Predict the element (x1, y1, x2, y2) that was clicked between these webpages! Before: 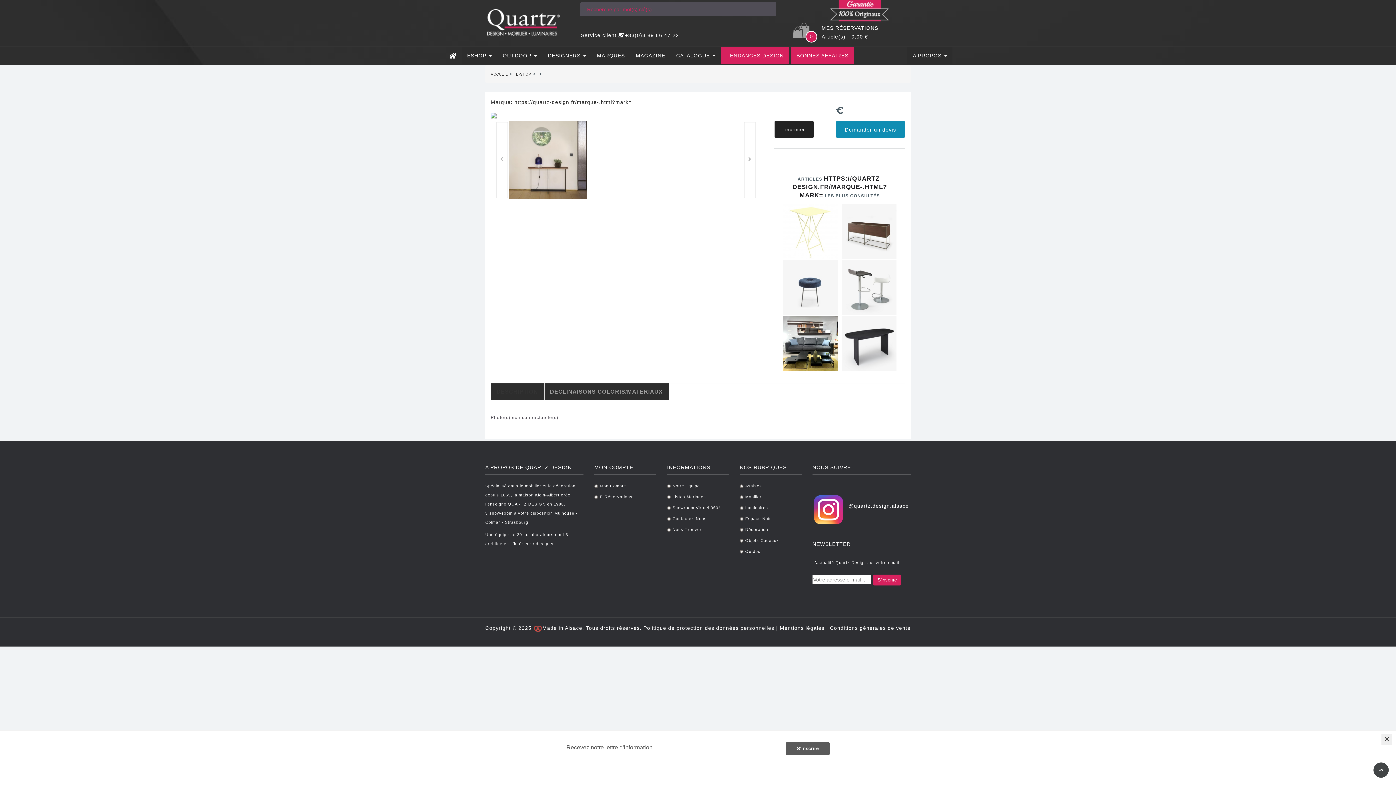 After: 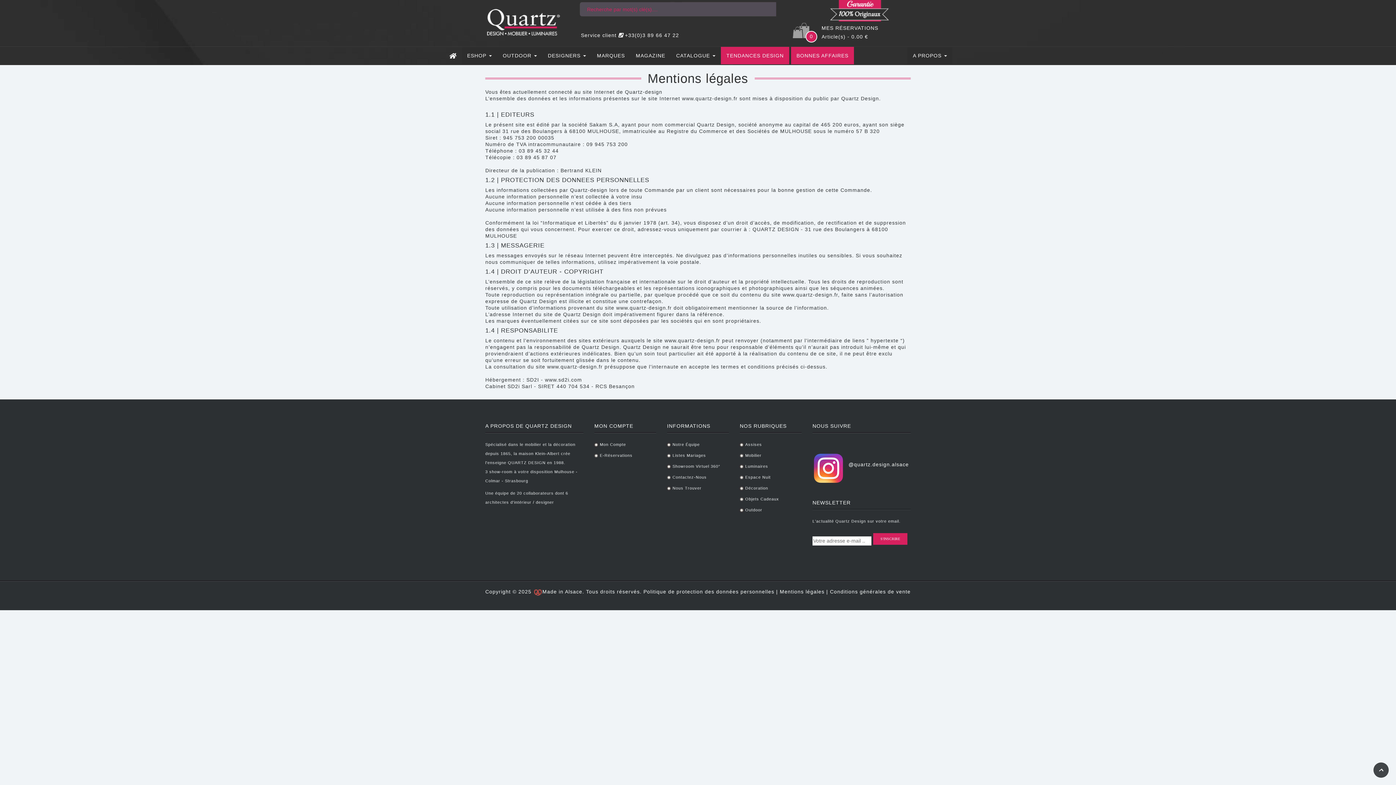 Action: label: Mentions légales bbox: (780, 625, 824, 631)